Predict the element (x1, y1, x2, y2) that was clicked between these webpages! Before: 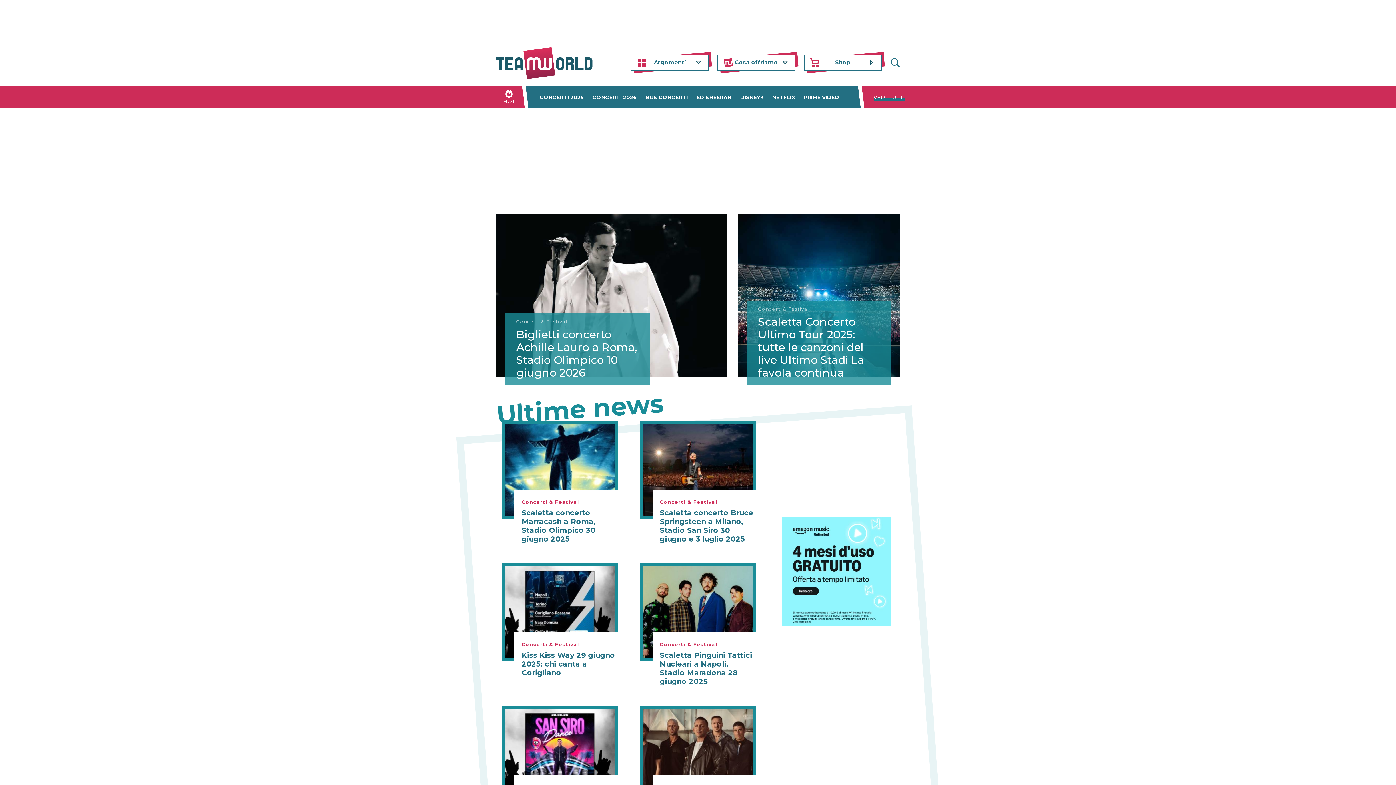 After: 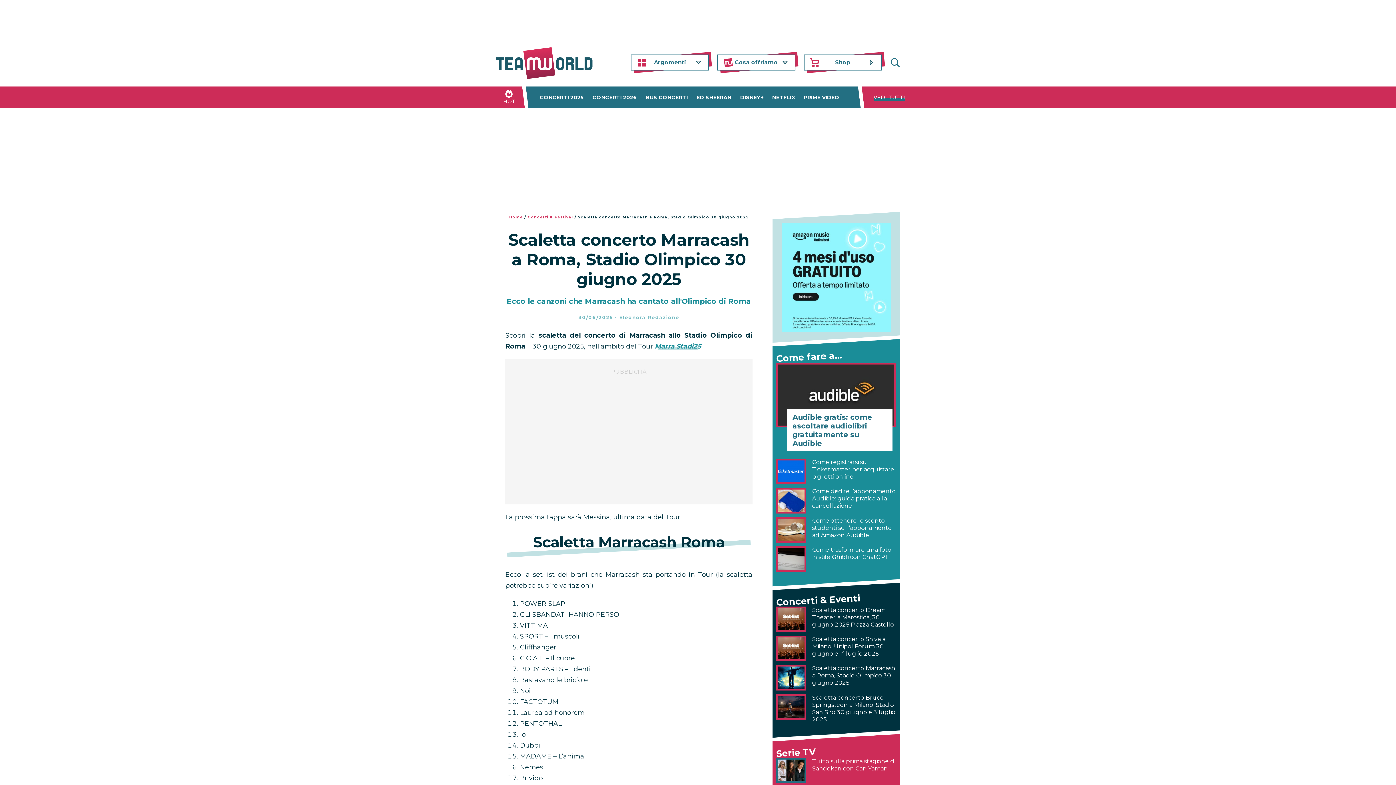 Action: label: Scaletta concerto Marracash a Roma, Stadio Olimpico 30 giugno 2025 bbox: (521, 508, 596, 543)